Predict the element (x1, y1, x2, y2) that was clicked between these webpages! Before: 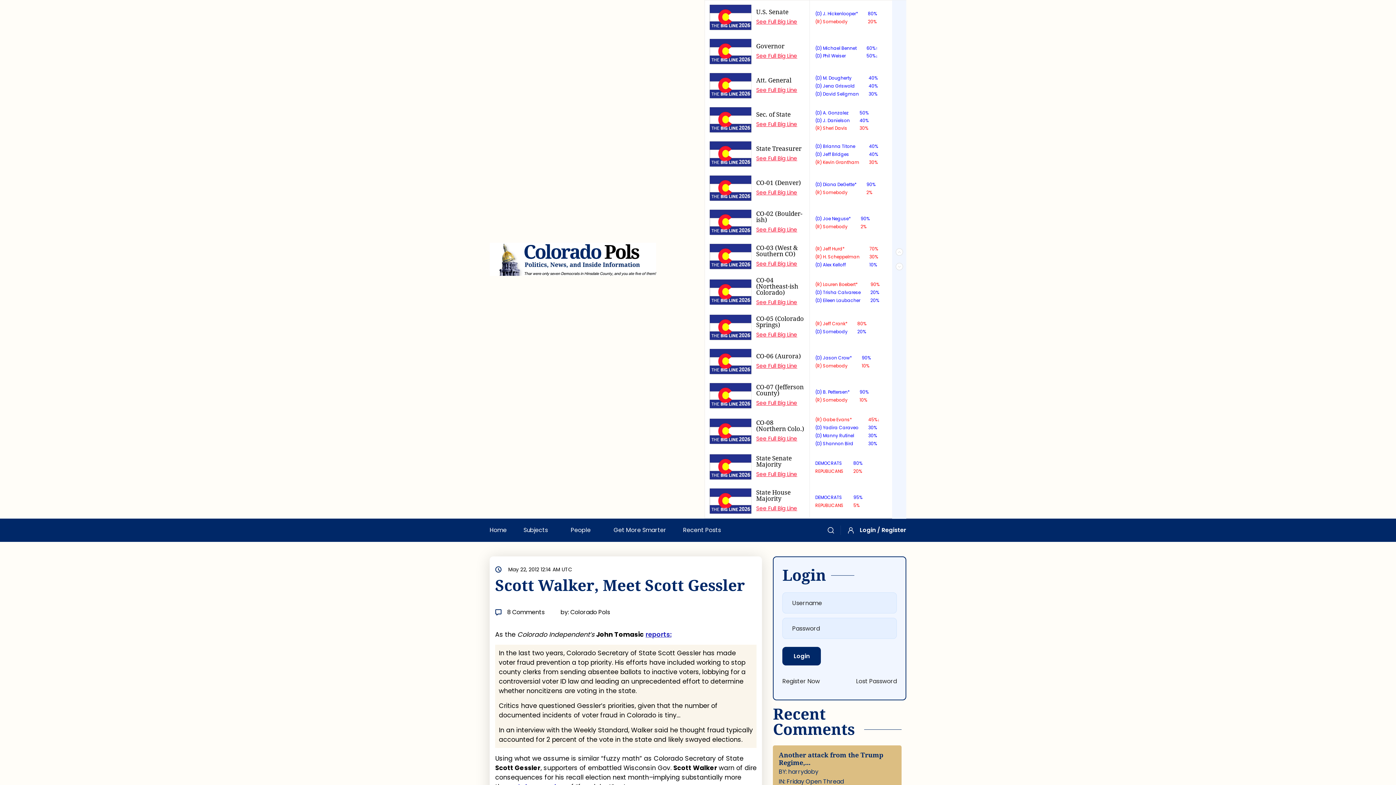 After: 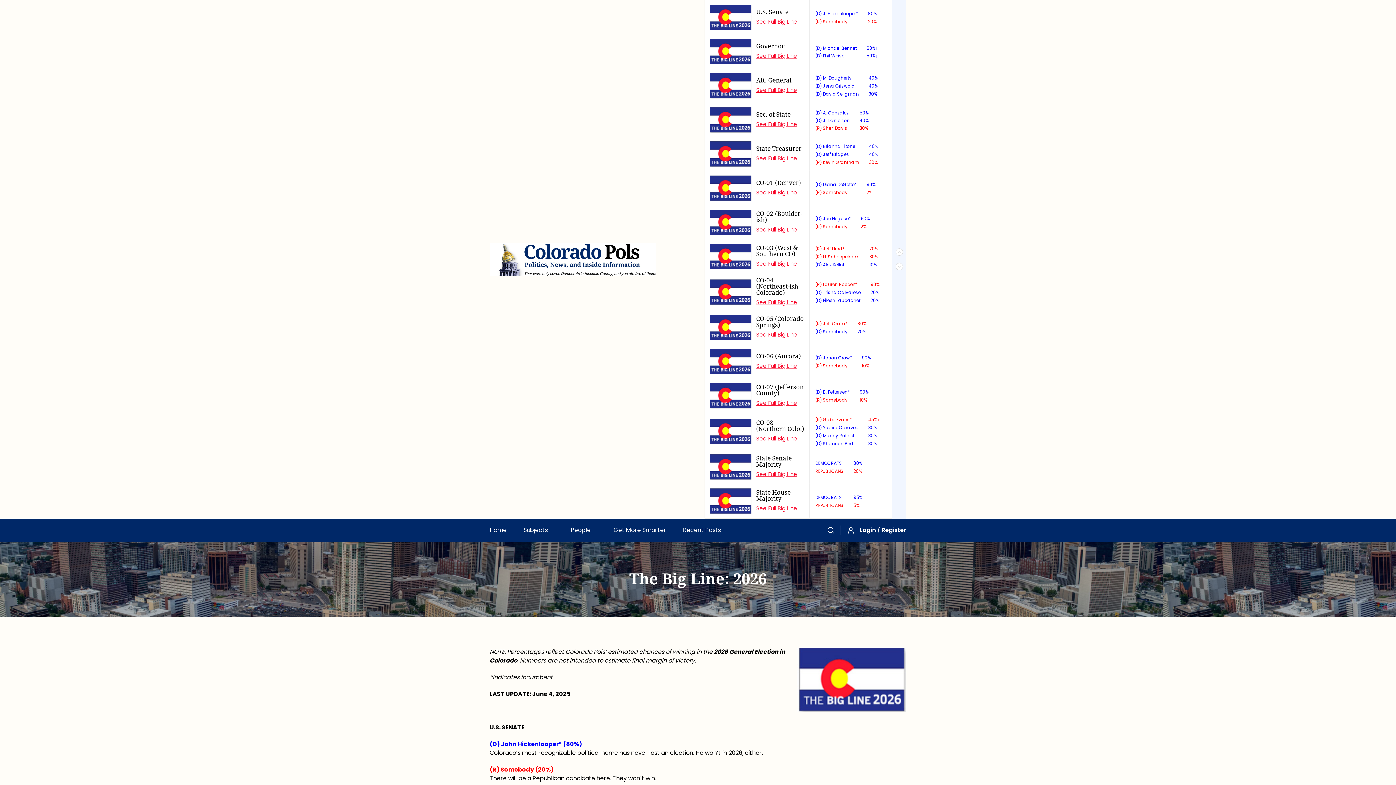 Action: bbox: (709, 279, 751, 304)